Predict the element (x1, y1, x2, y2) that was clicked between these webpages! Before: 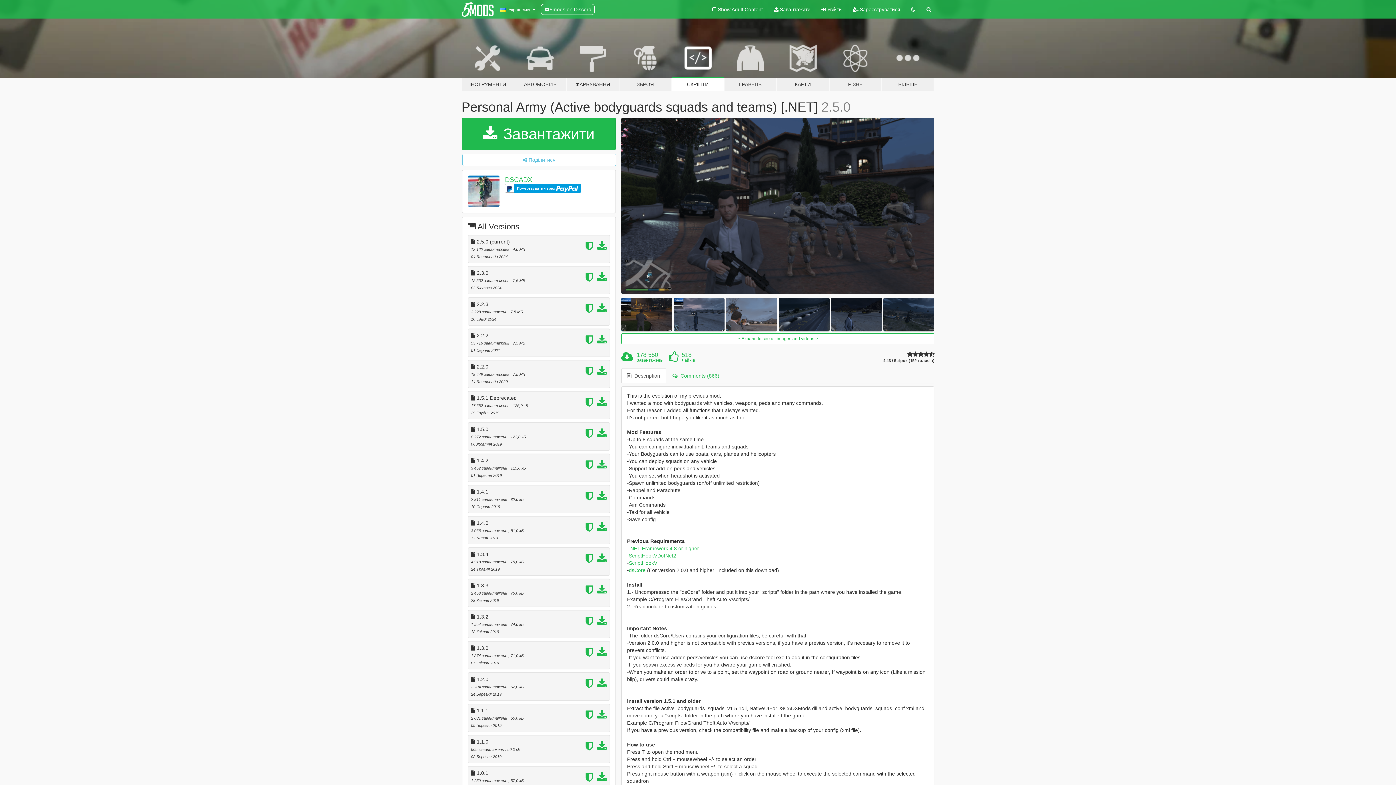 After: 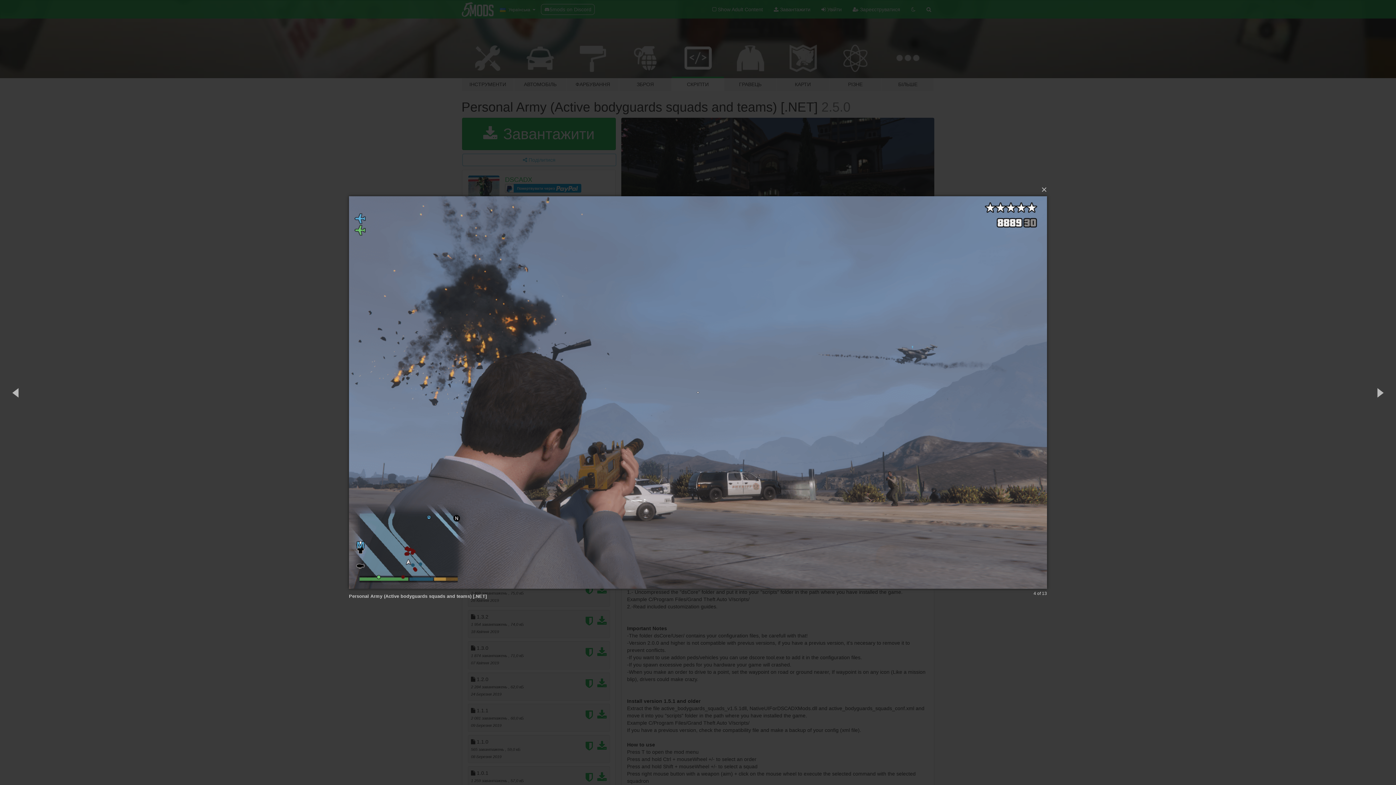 Action: bbox: (726, 297, 777, 331)